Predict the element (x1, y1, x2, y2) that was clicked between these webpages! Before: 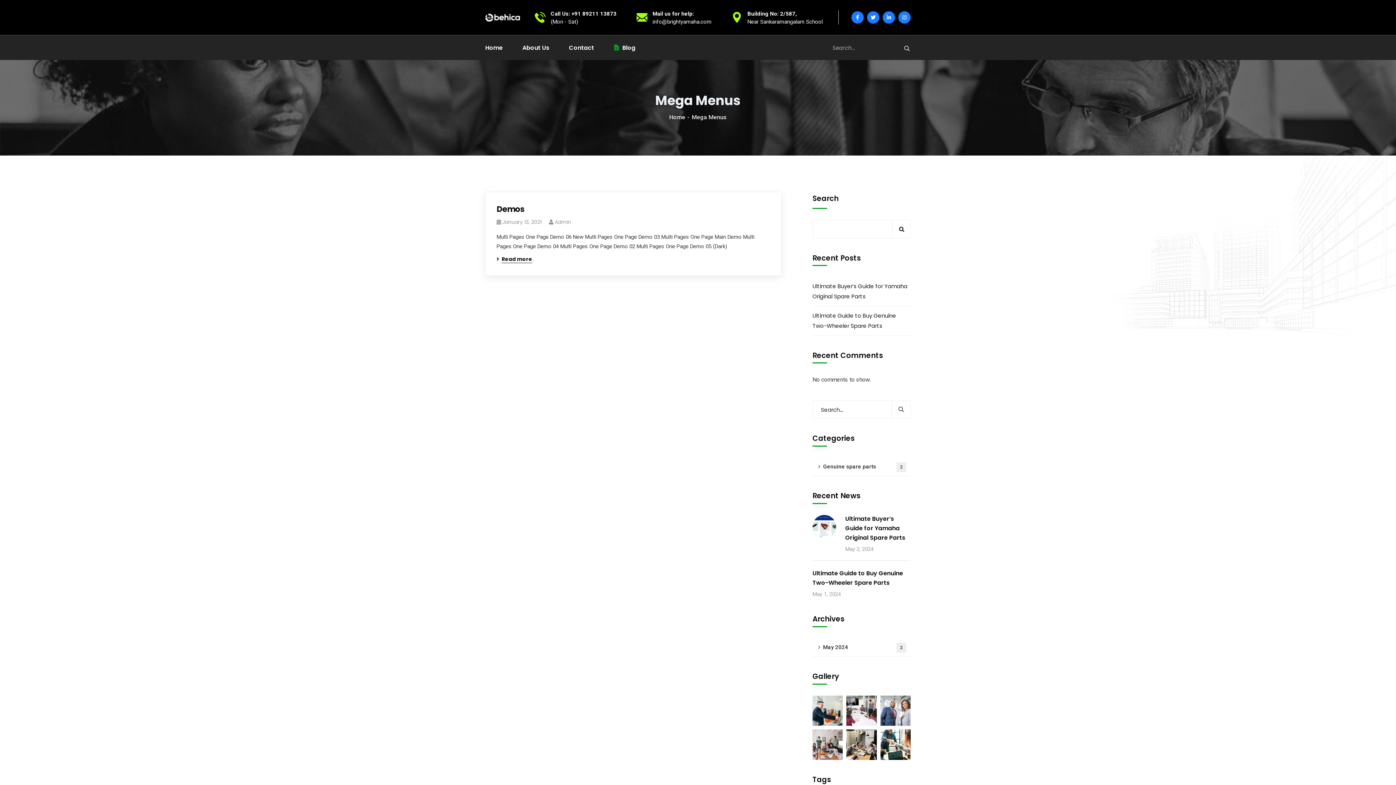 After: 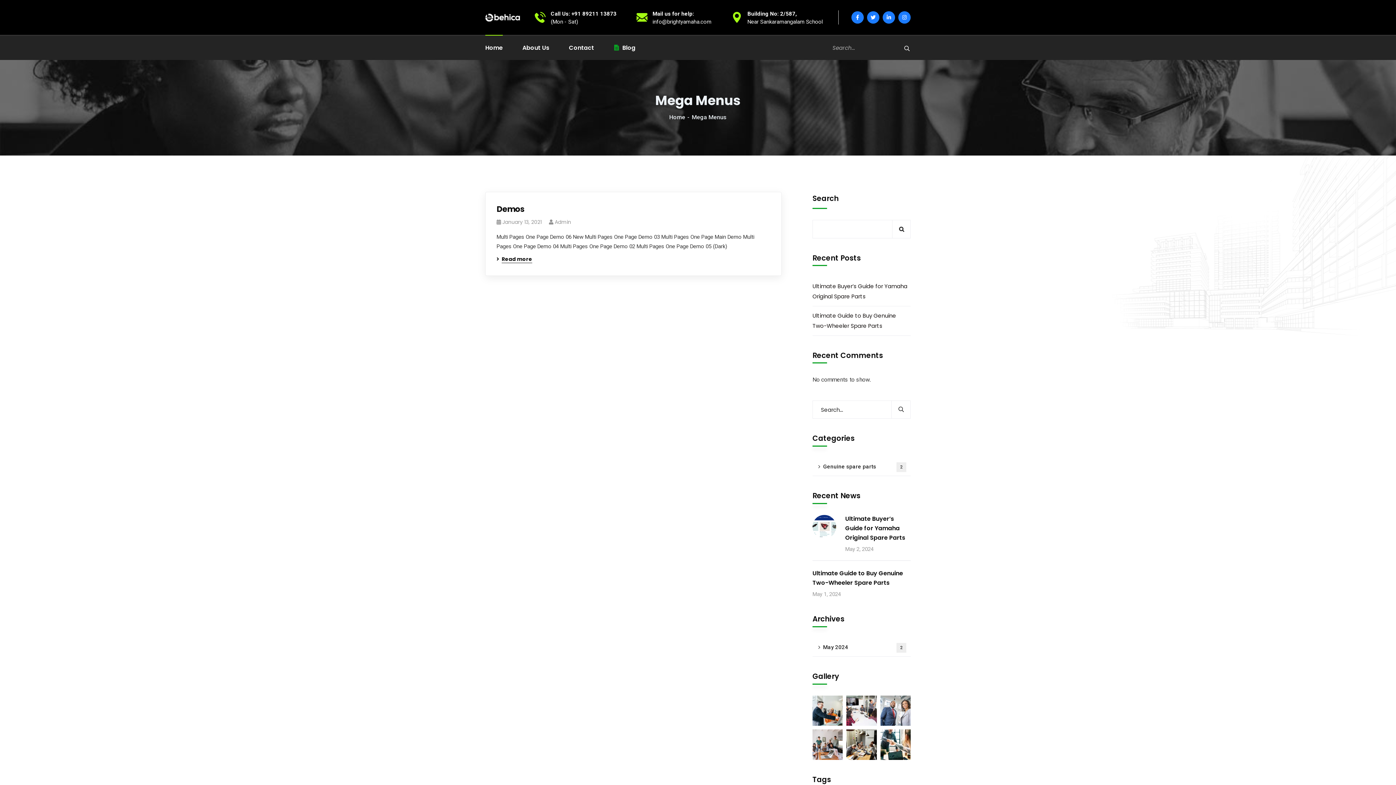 Action: label: Home bbox: (485, 35, 502, 60)